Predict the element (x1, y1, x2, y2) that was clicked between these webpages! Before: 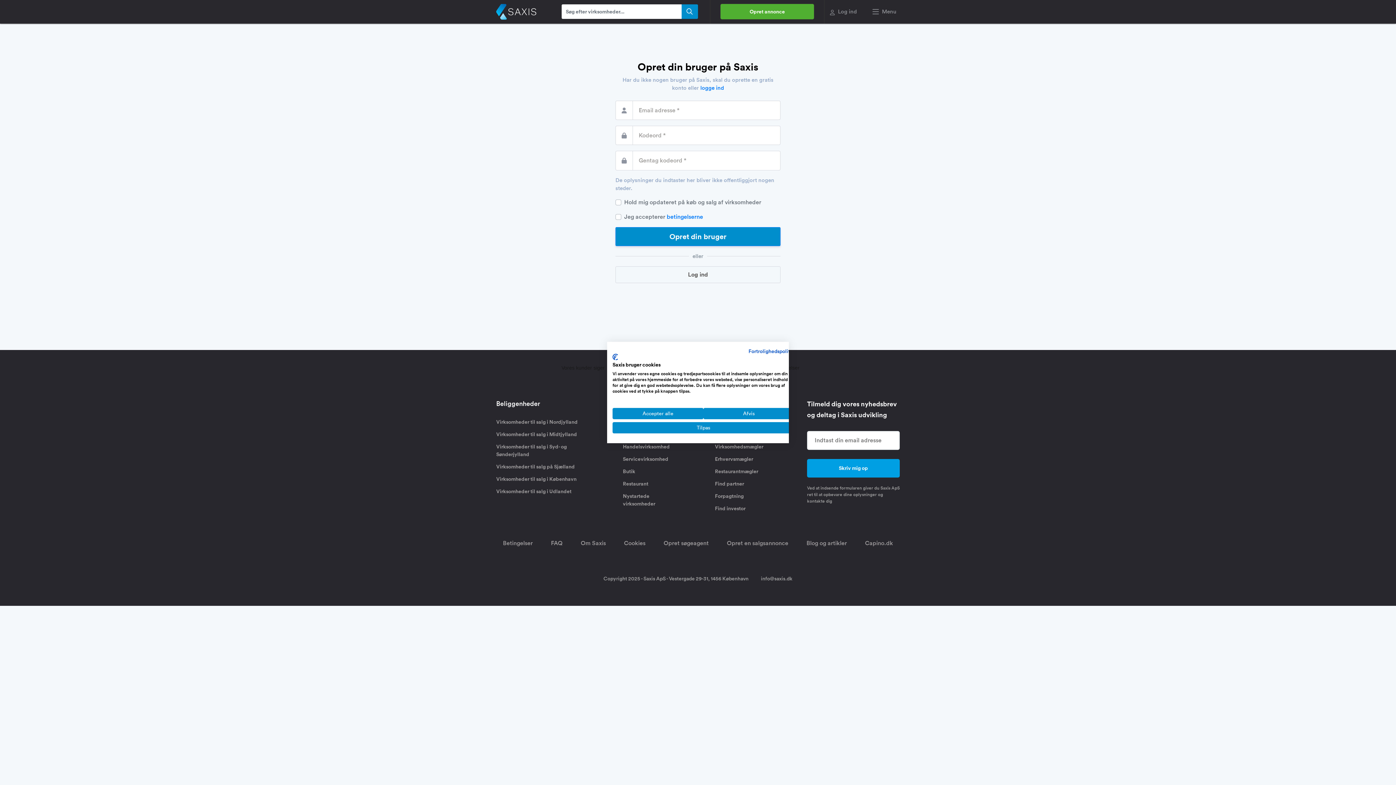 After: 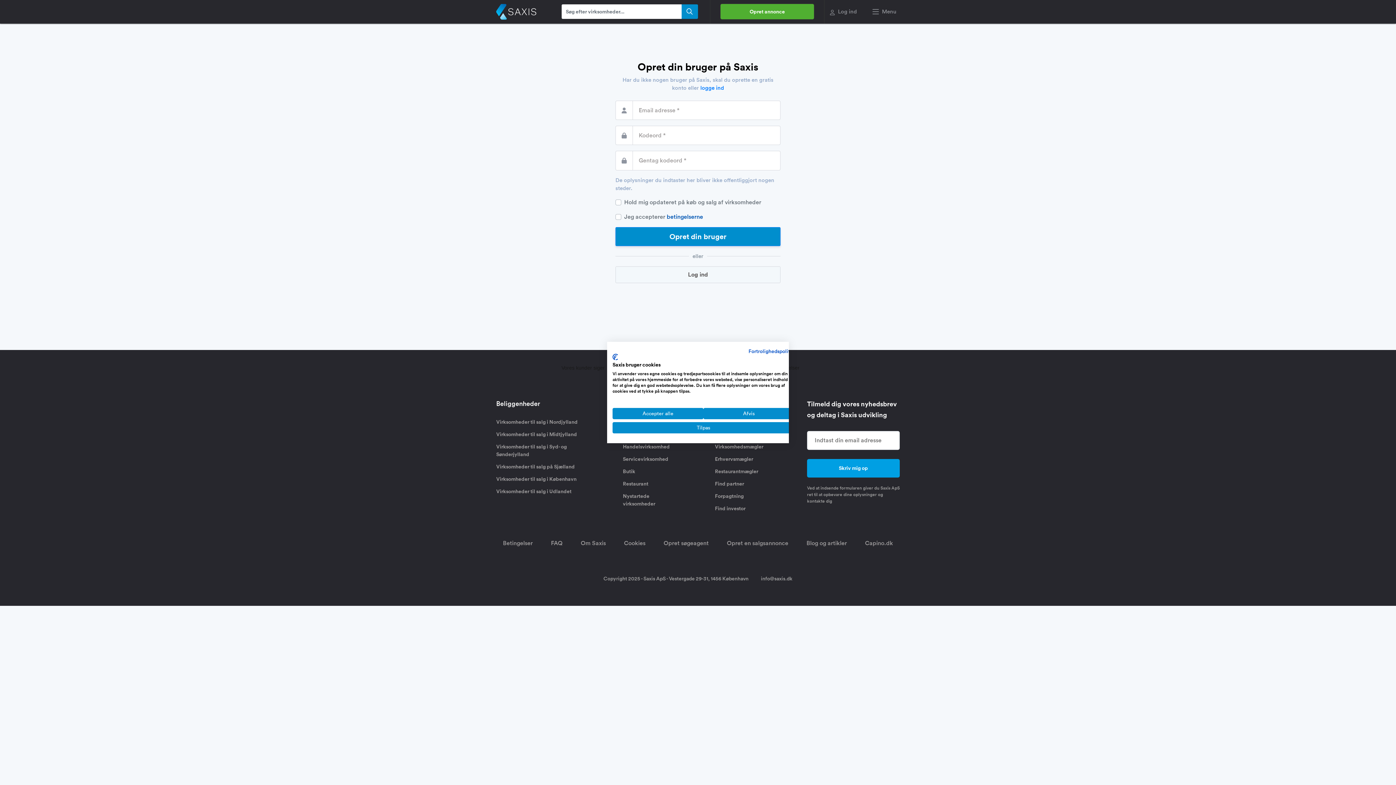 Action: bbox: (666, 212, 703, 220) label: betingelserne